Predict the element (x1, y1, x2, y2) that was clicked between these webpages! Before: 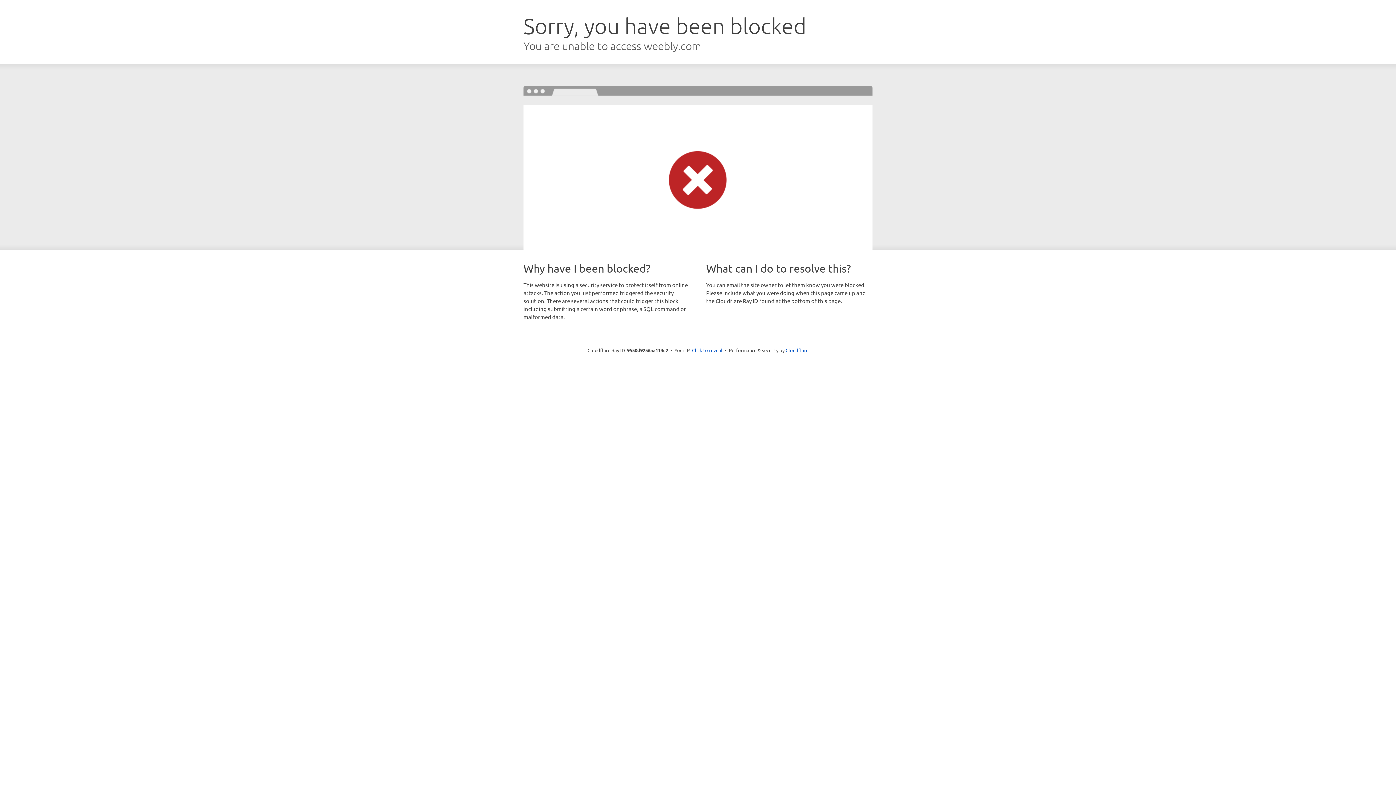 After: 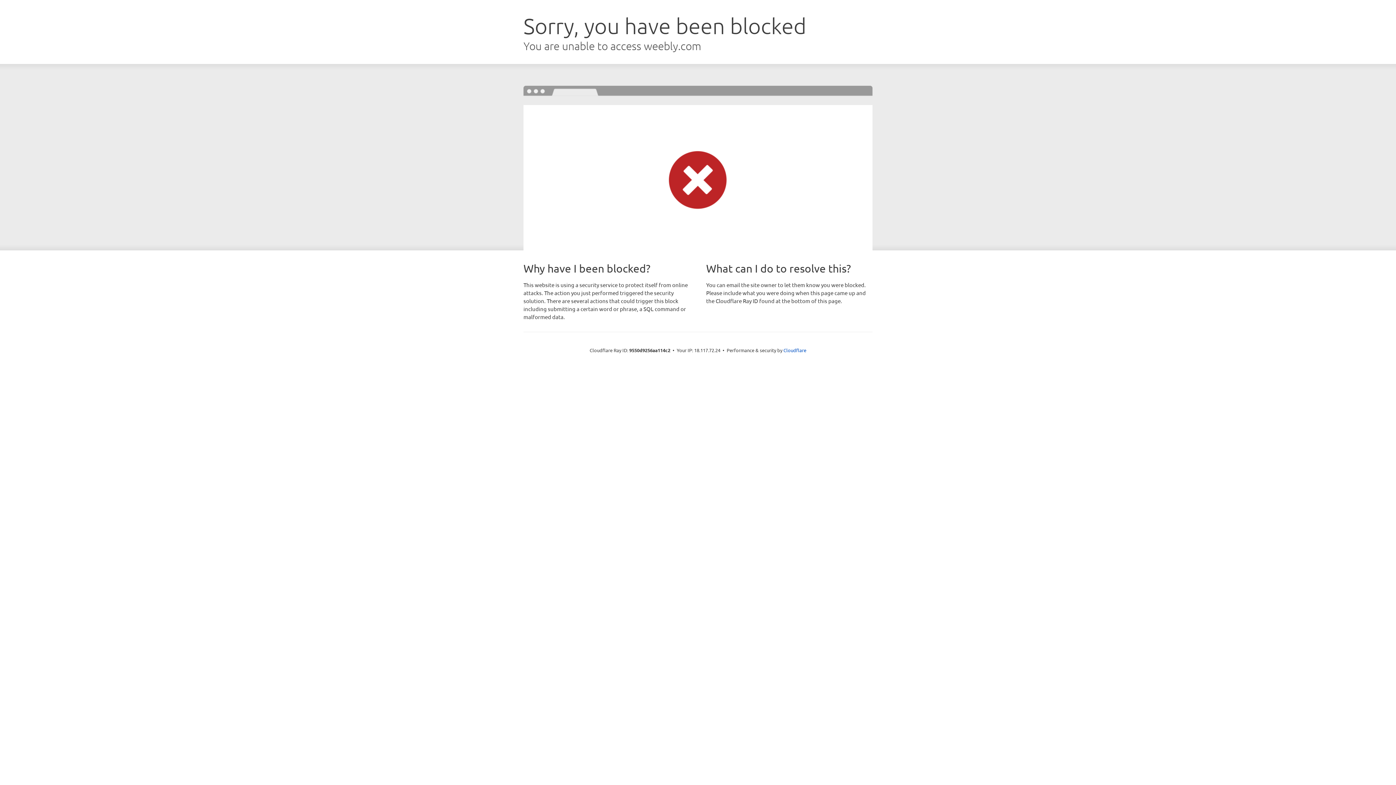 Action: label: Click to reveal bbox: (692, 346, 722, 353)